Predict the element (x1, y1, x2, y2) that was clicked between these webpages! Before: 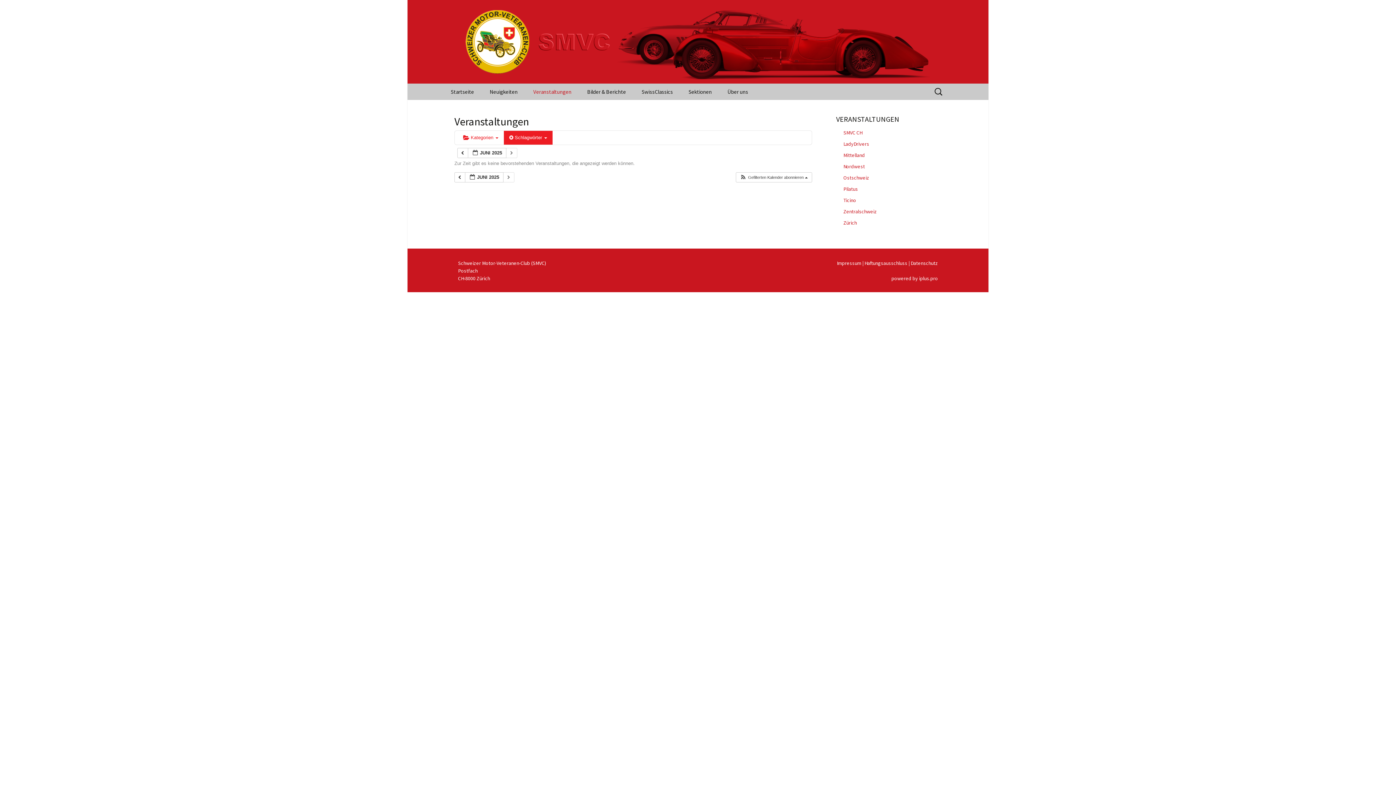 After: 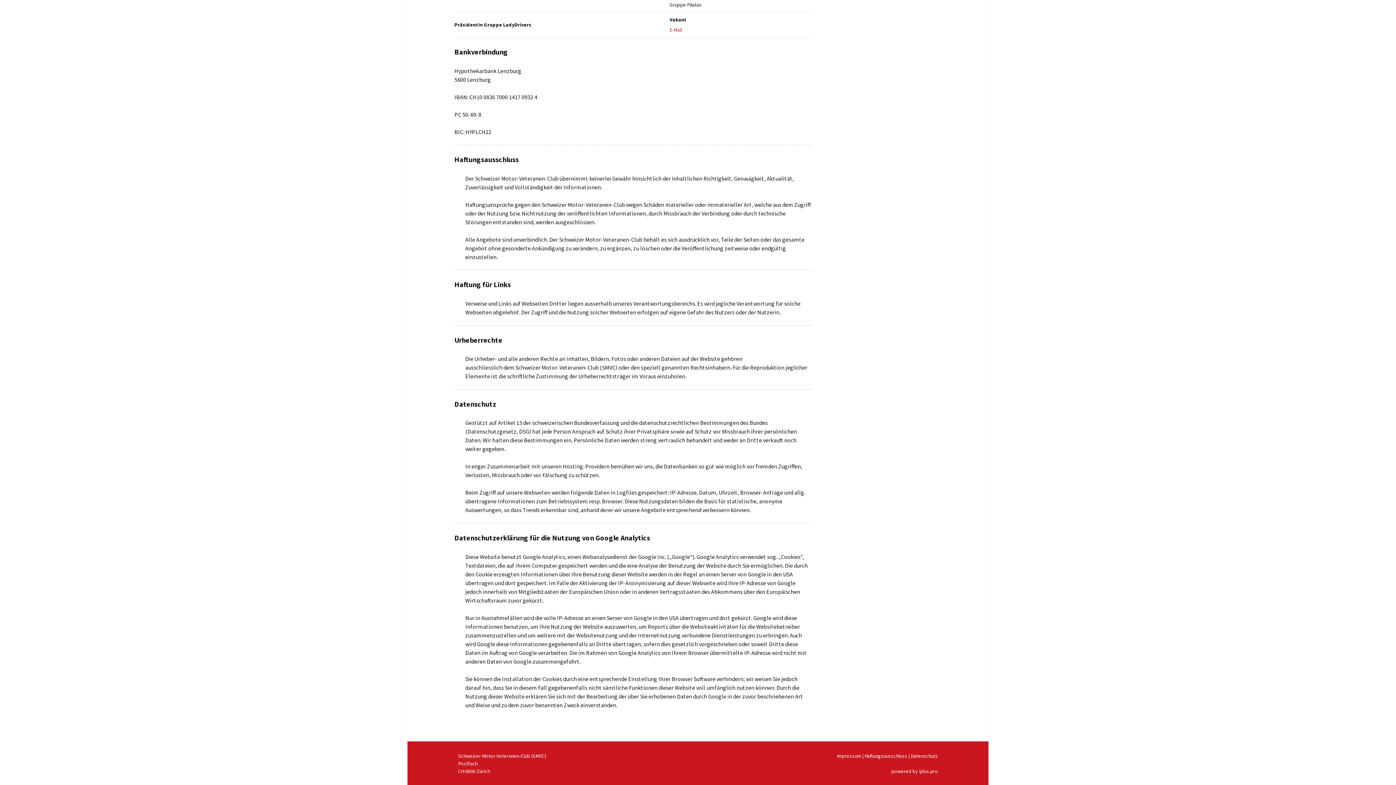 Action: bbox: (910, 260, 938, 266) label: Datenschutz